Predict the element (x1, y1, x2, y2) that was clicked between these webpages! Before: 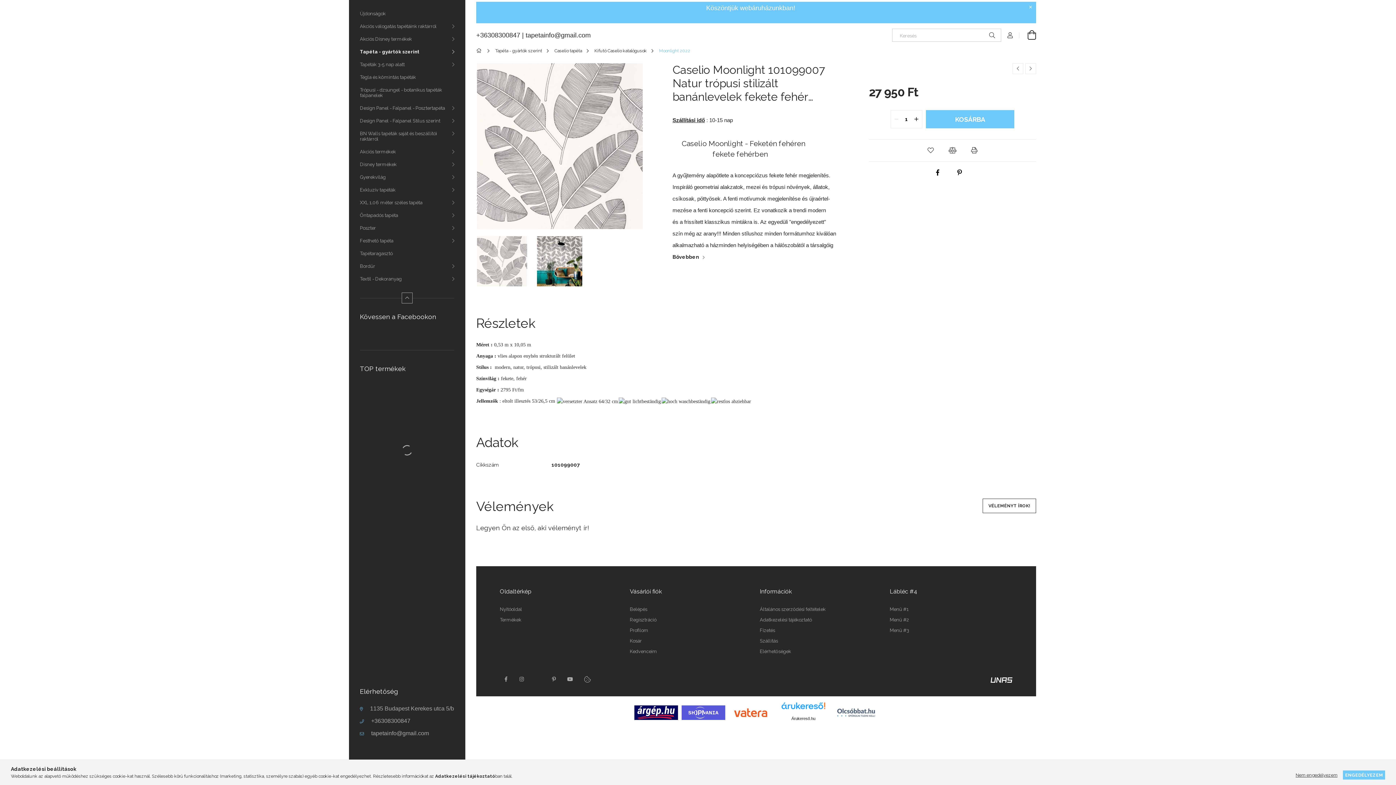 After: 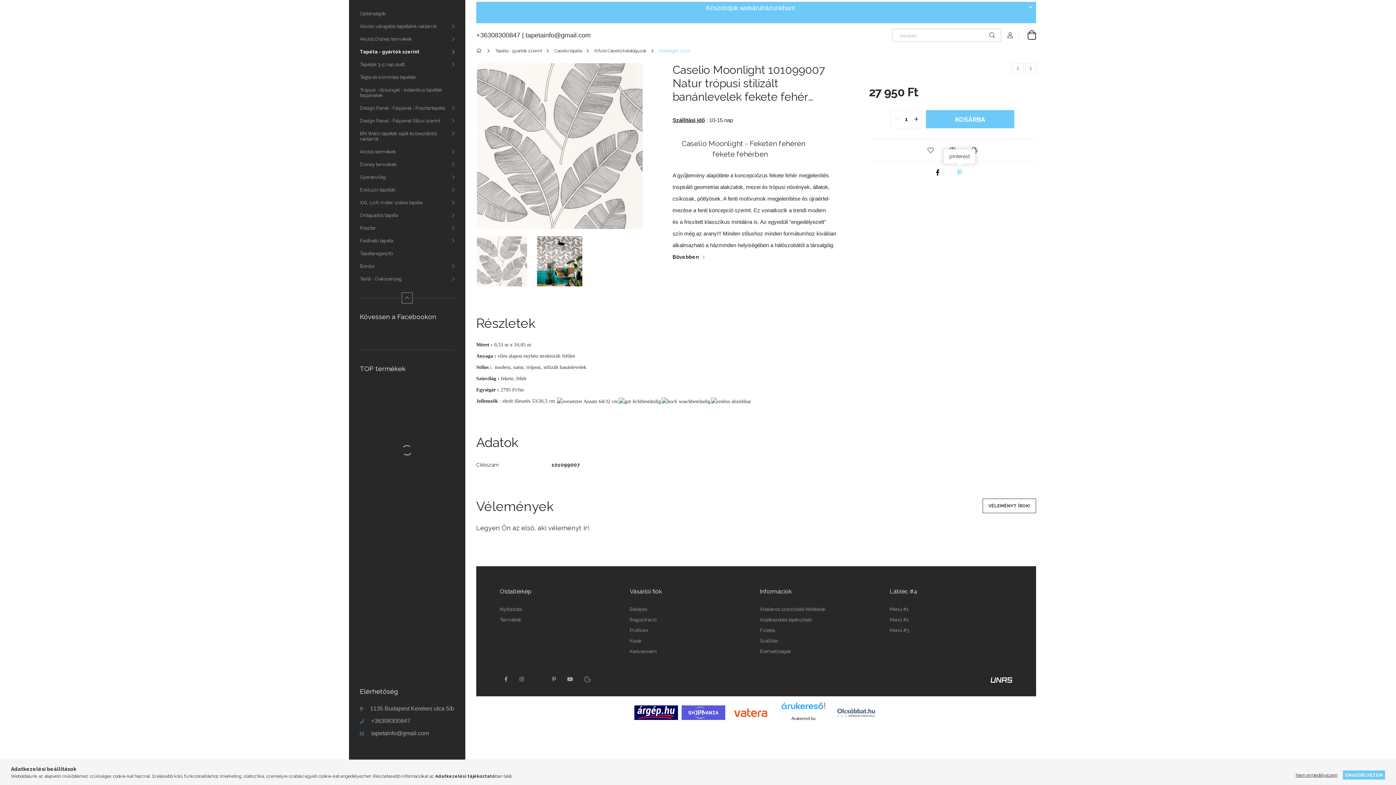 Action: label: pinterest bbox: (952, 167, 967, 178)